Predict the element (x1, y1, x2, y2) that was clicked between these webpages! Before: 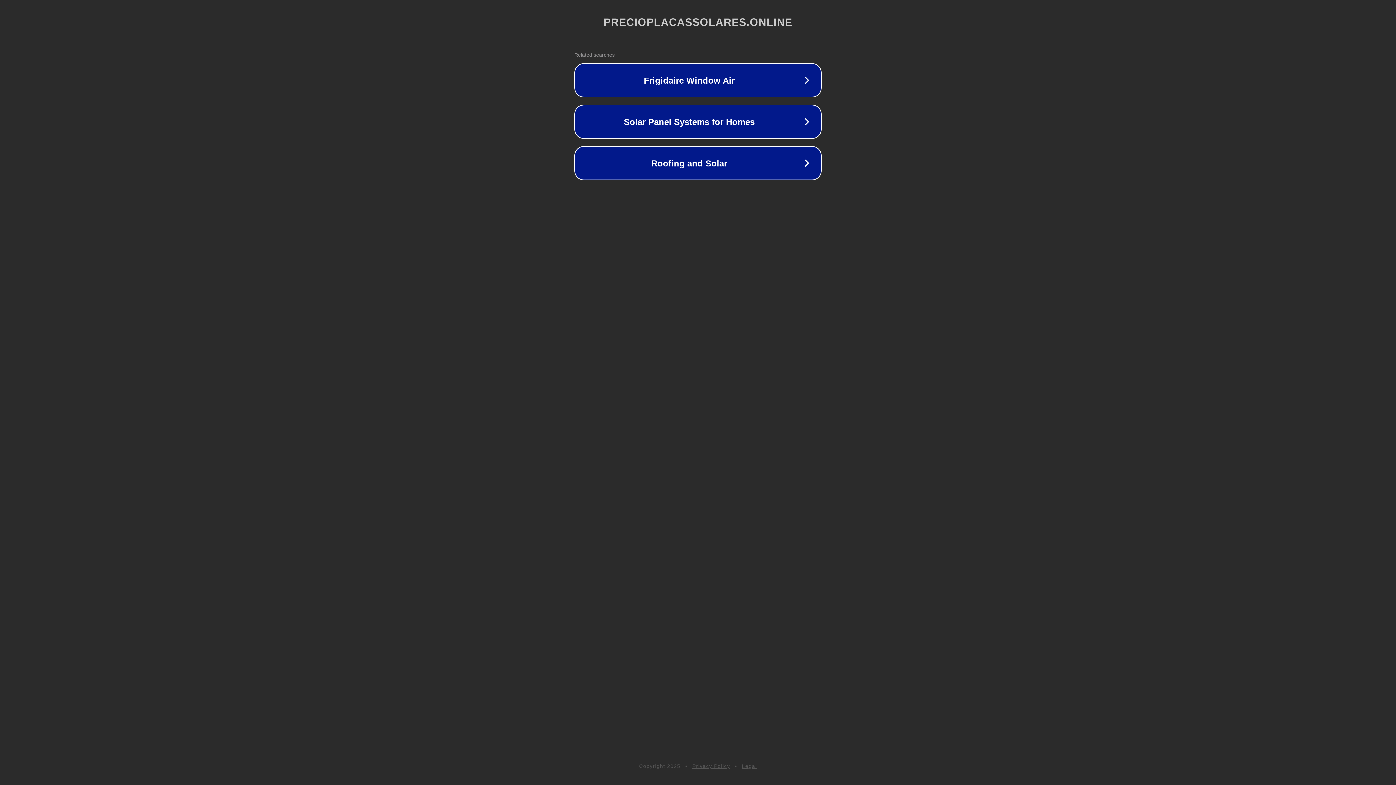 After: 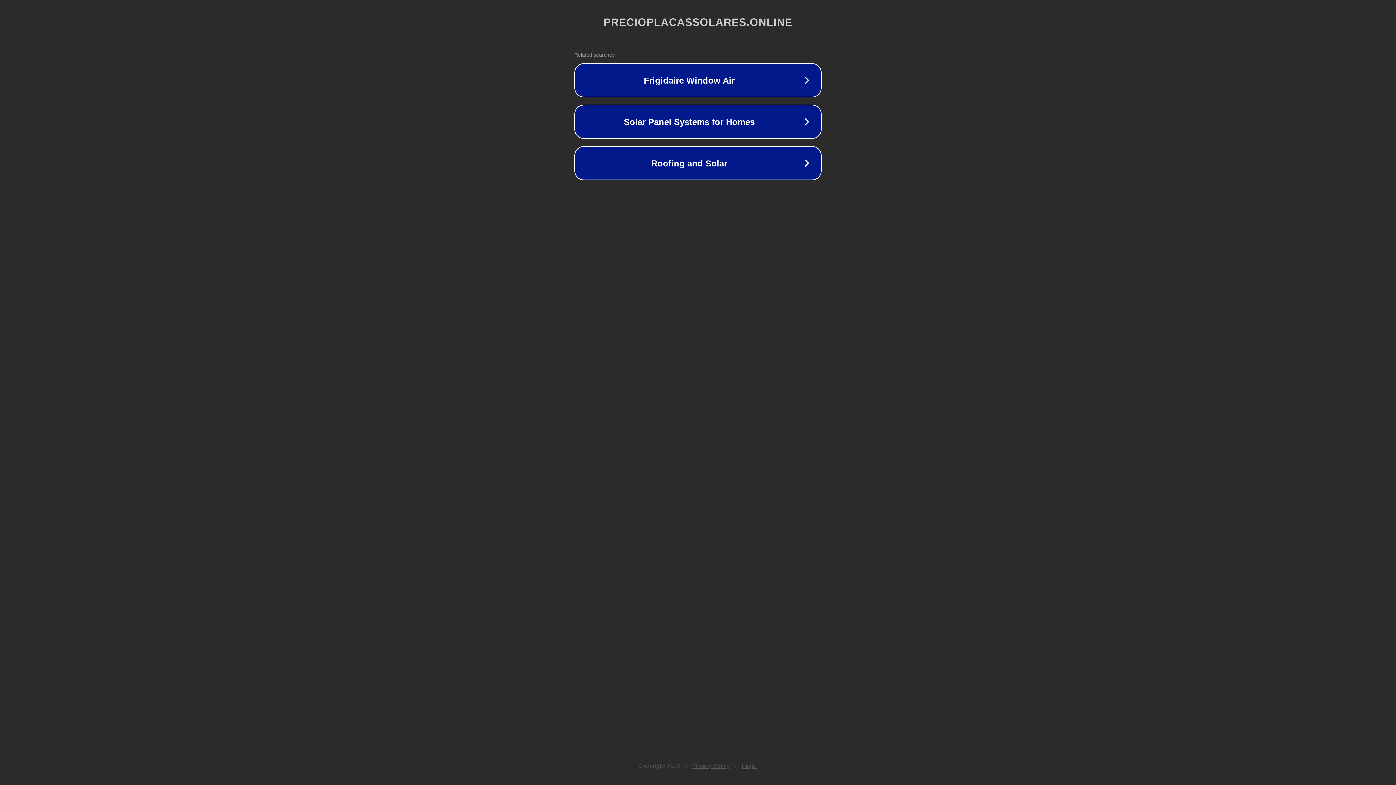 Action: bbox: (692, 763, 730, 769) label: Privacy Policy